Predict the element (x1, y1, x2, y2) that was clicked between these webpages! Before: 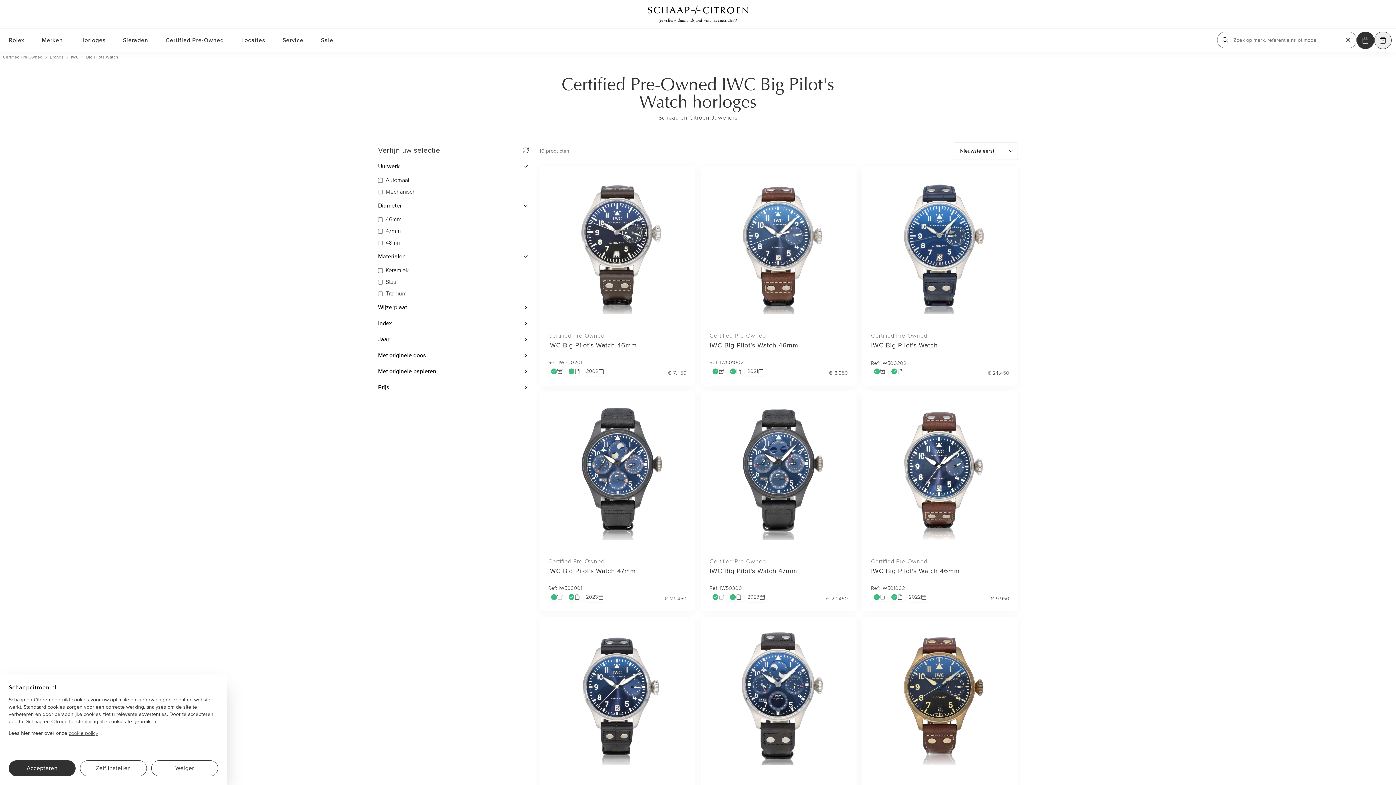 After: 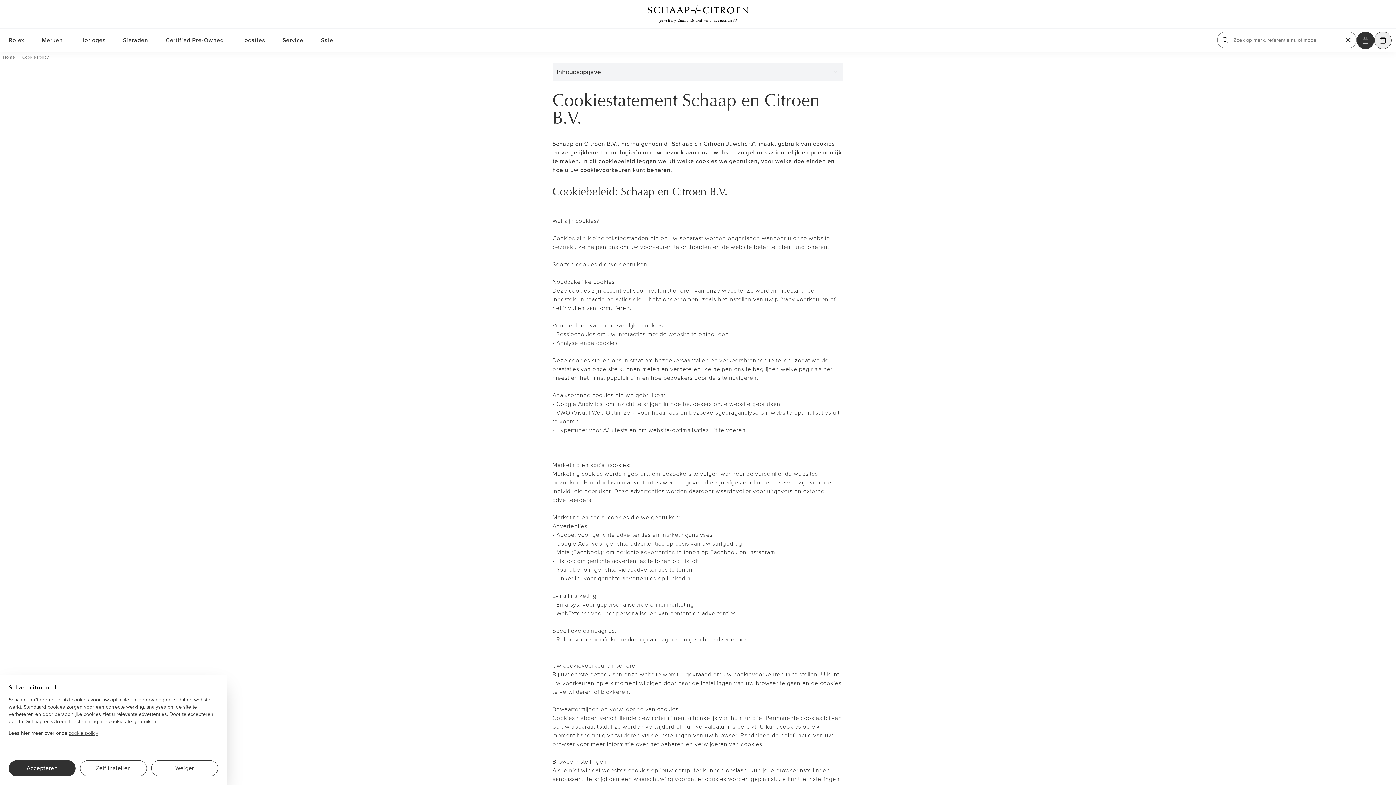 Action: bbox: (68, 730, 98, 736) label: cookie policy